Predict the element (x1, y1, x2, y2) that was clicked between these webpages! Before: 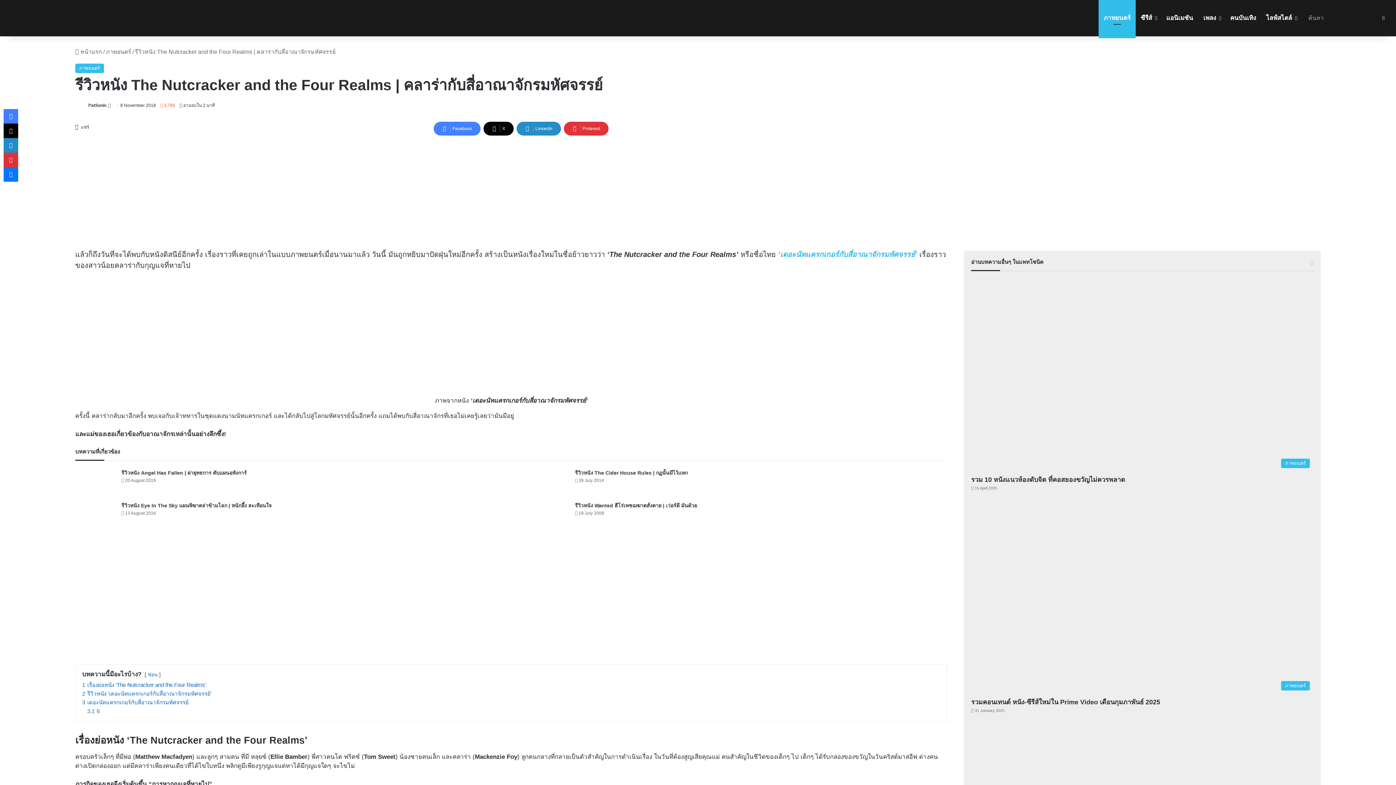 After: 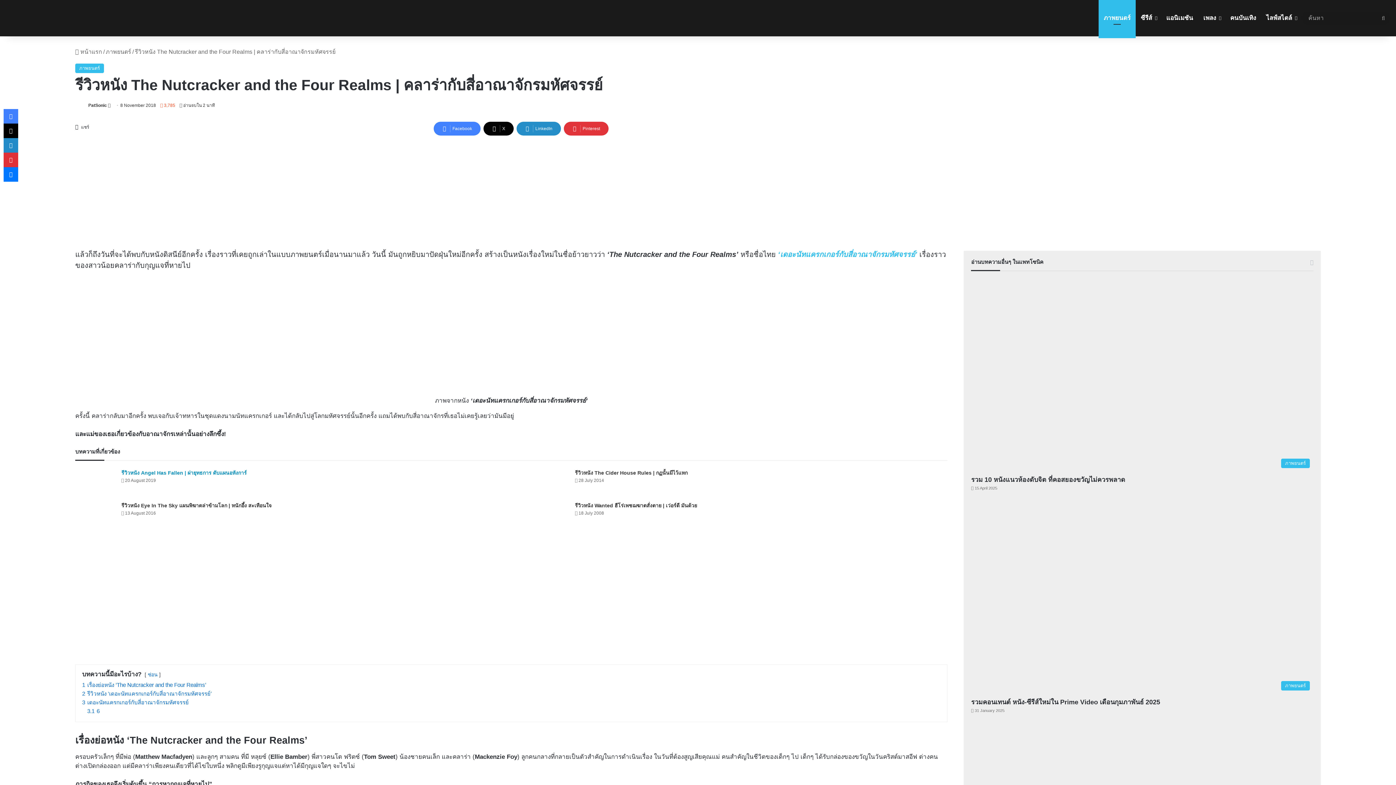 Action: label: รีวิวหนัง Angel Has Fallen | ผ่ายุทธการ ดับแผนอหังการ์ bbox: (121, 470, 246, 476)